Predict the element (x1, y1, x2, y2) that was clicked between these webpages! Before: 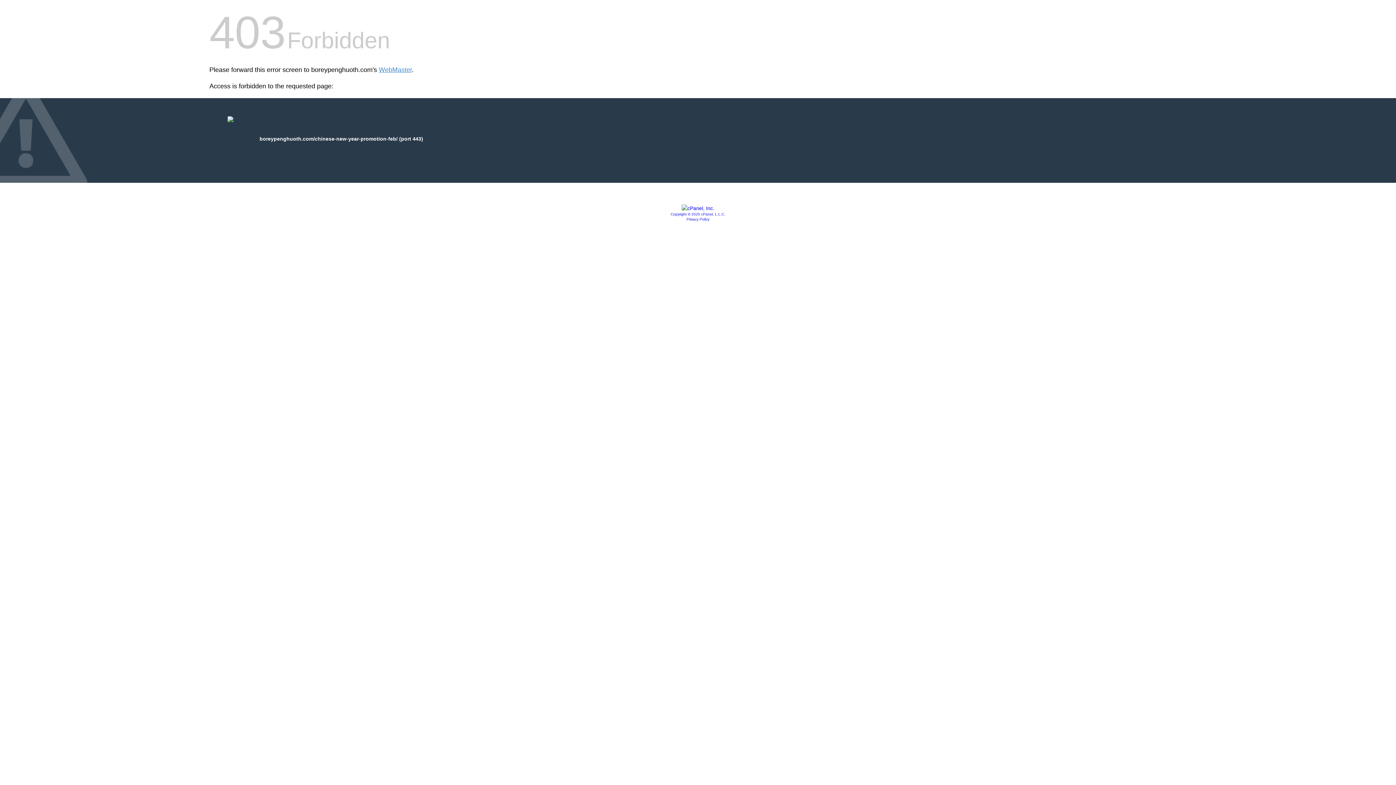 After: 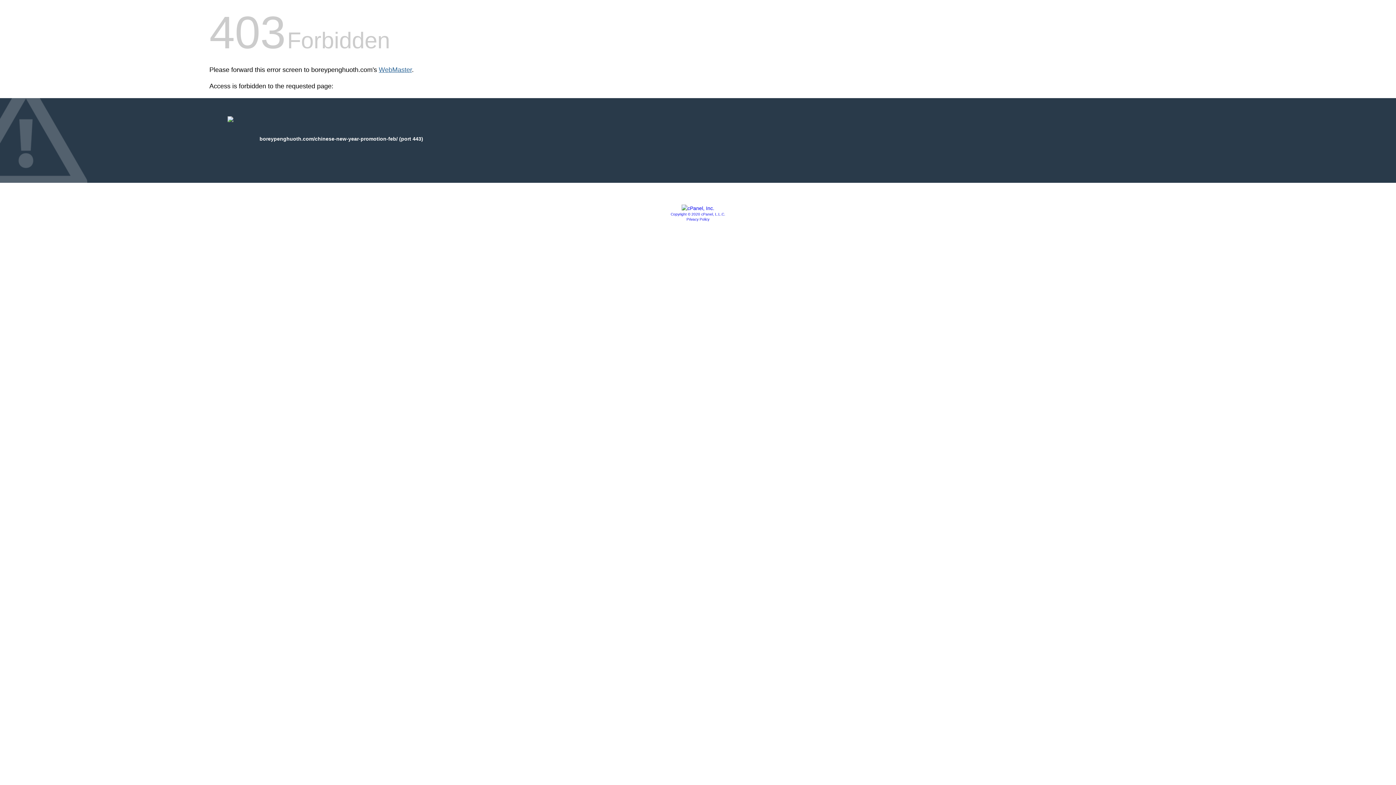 Action: bbox: (378, 66, 412, 73) label: WebMaster